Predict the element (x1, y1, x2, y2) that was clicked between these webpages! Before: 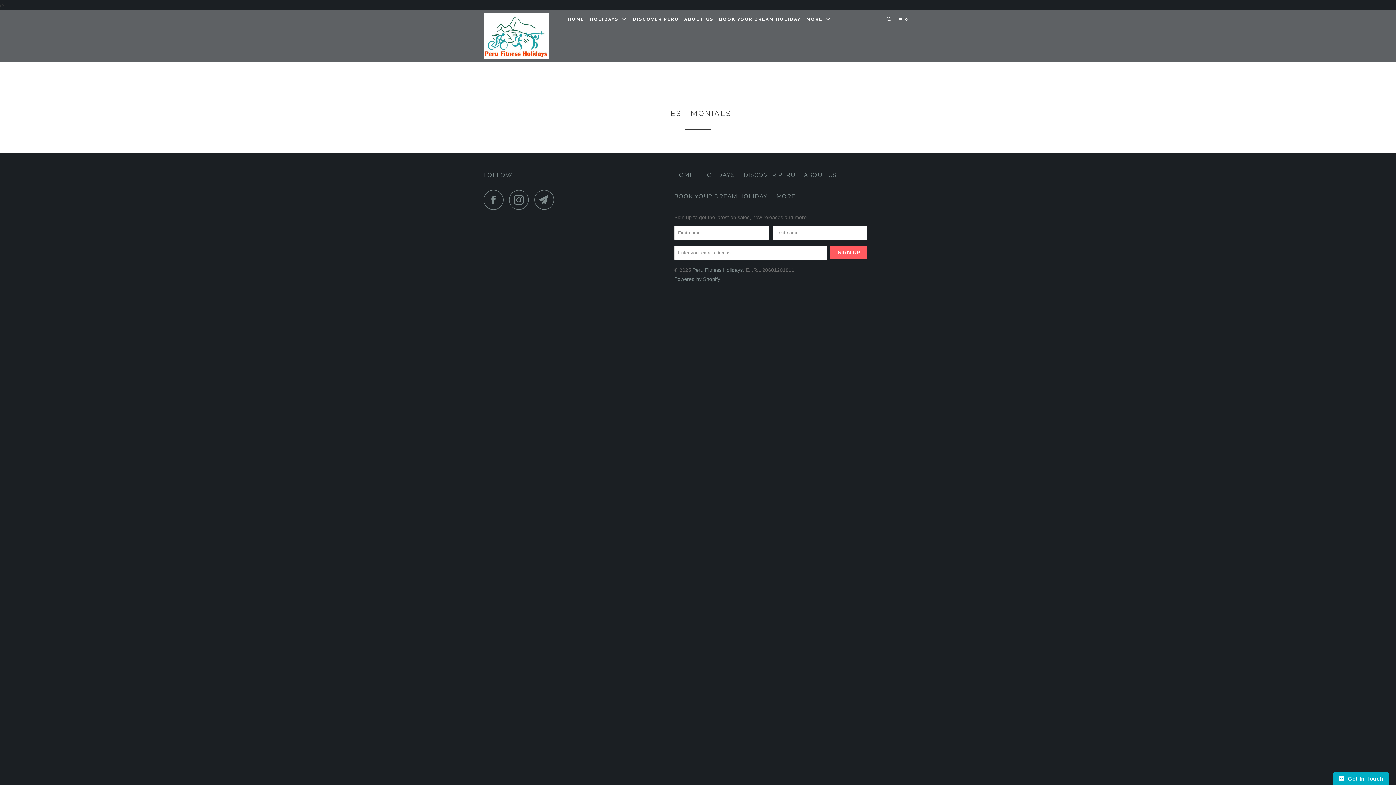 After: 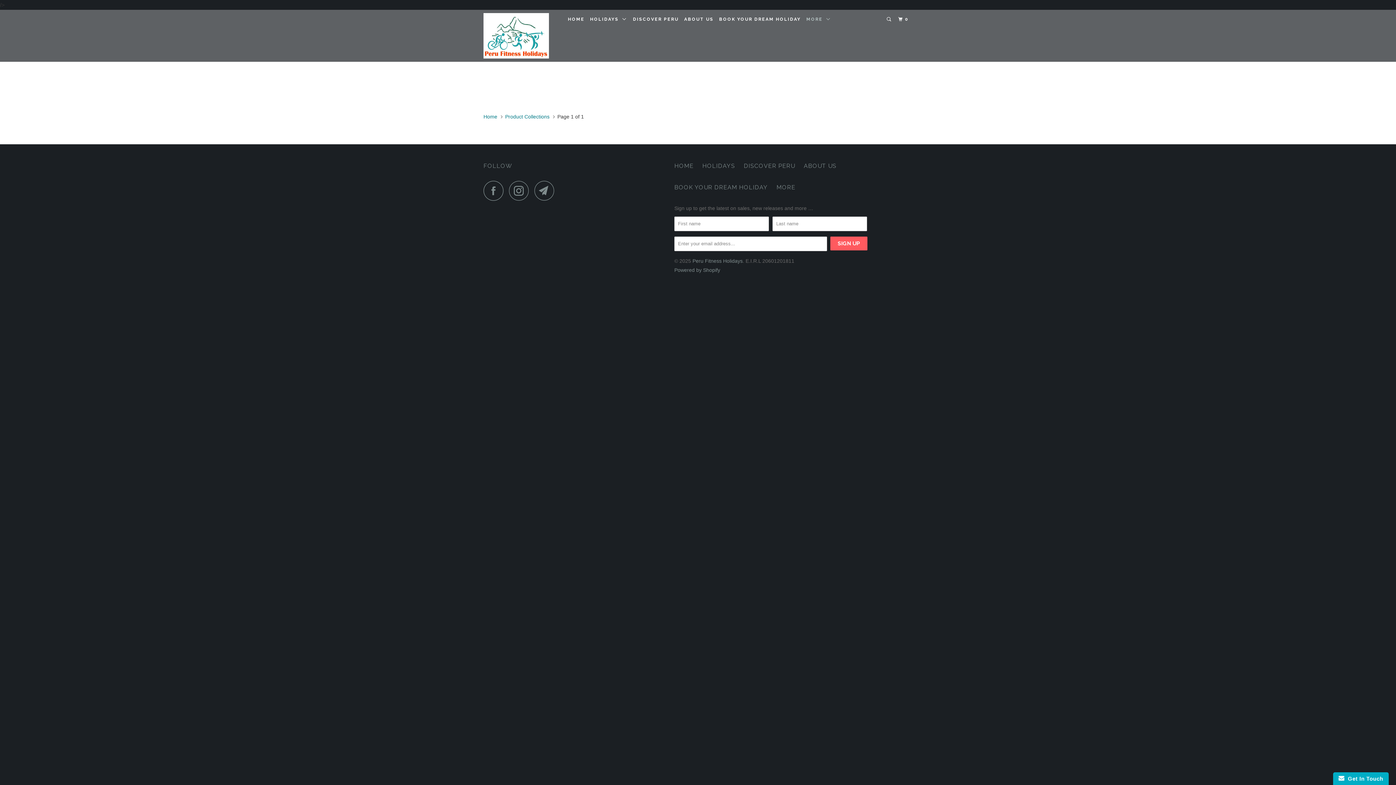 Action: label: MORE bbox: (776, 191, 795, 201)